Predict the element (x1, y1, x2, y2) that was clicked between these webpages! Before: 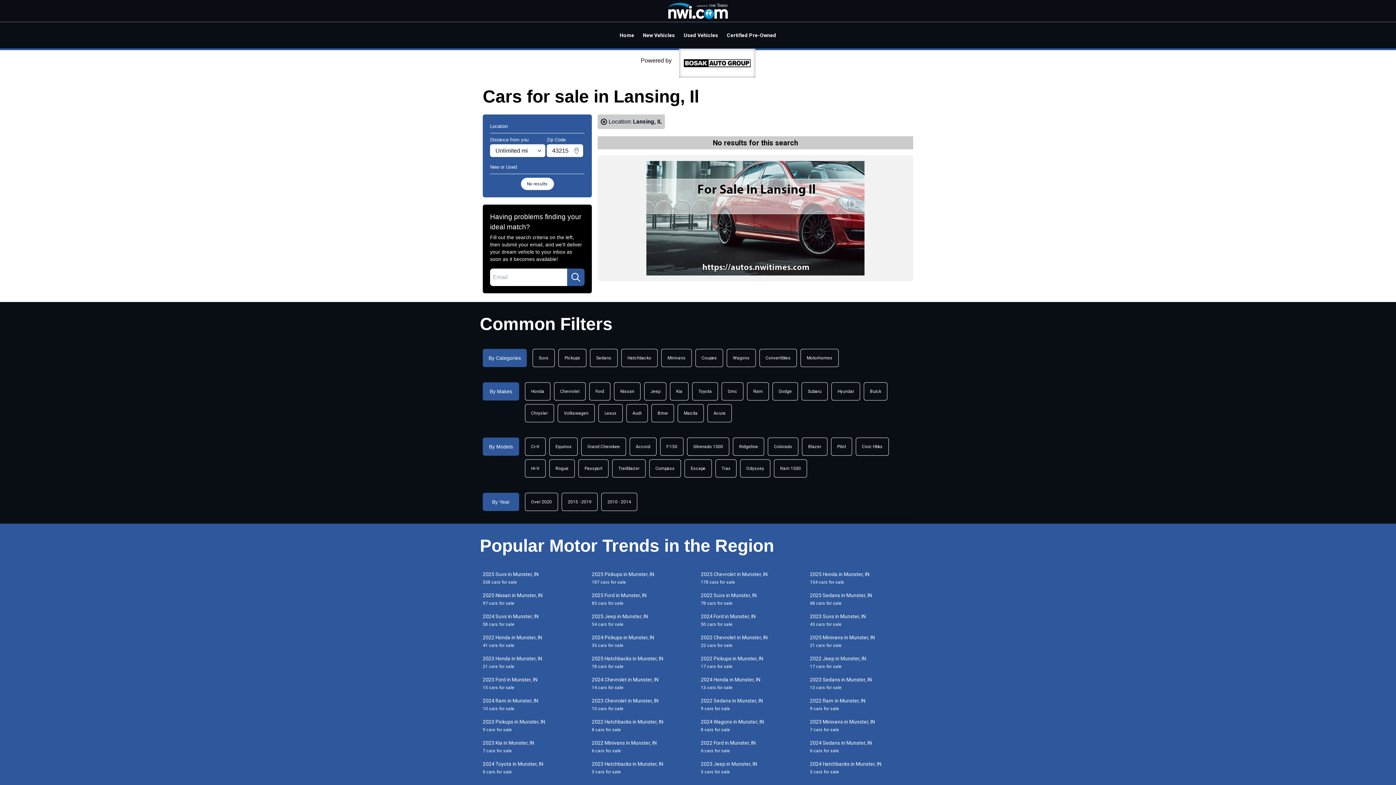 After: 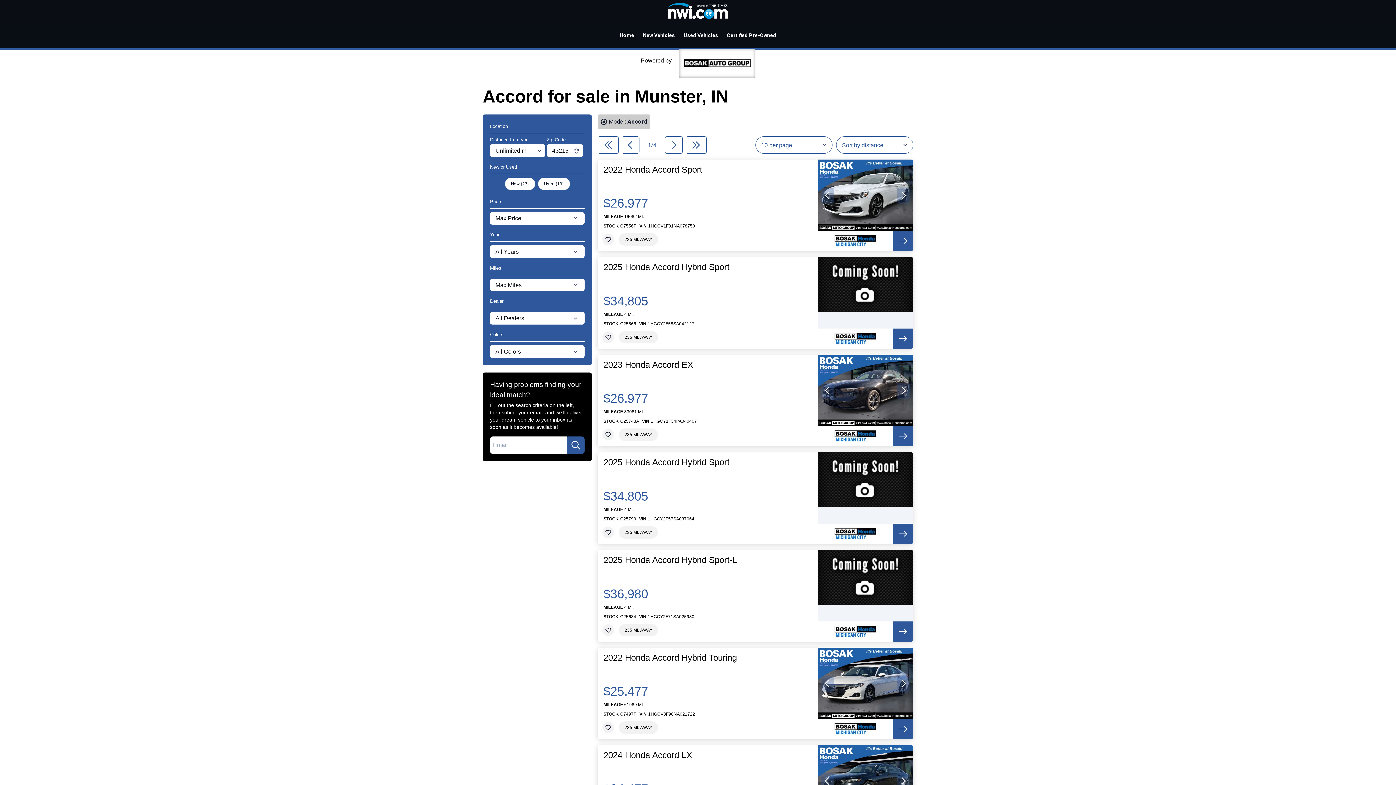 Action: bbox: (629, 437, 656, 455) label: Accord